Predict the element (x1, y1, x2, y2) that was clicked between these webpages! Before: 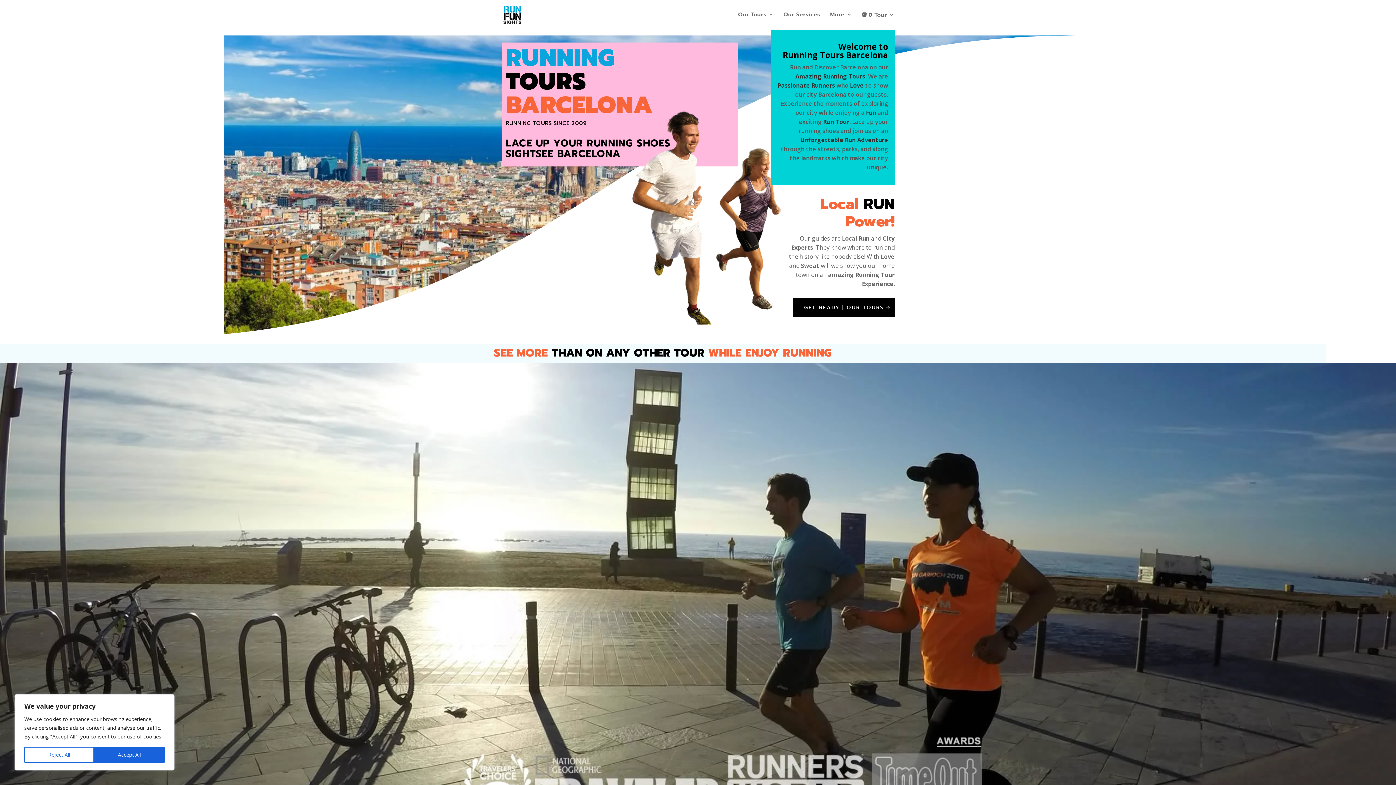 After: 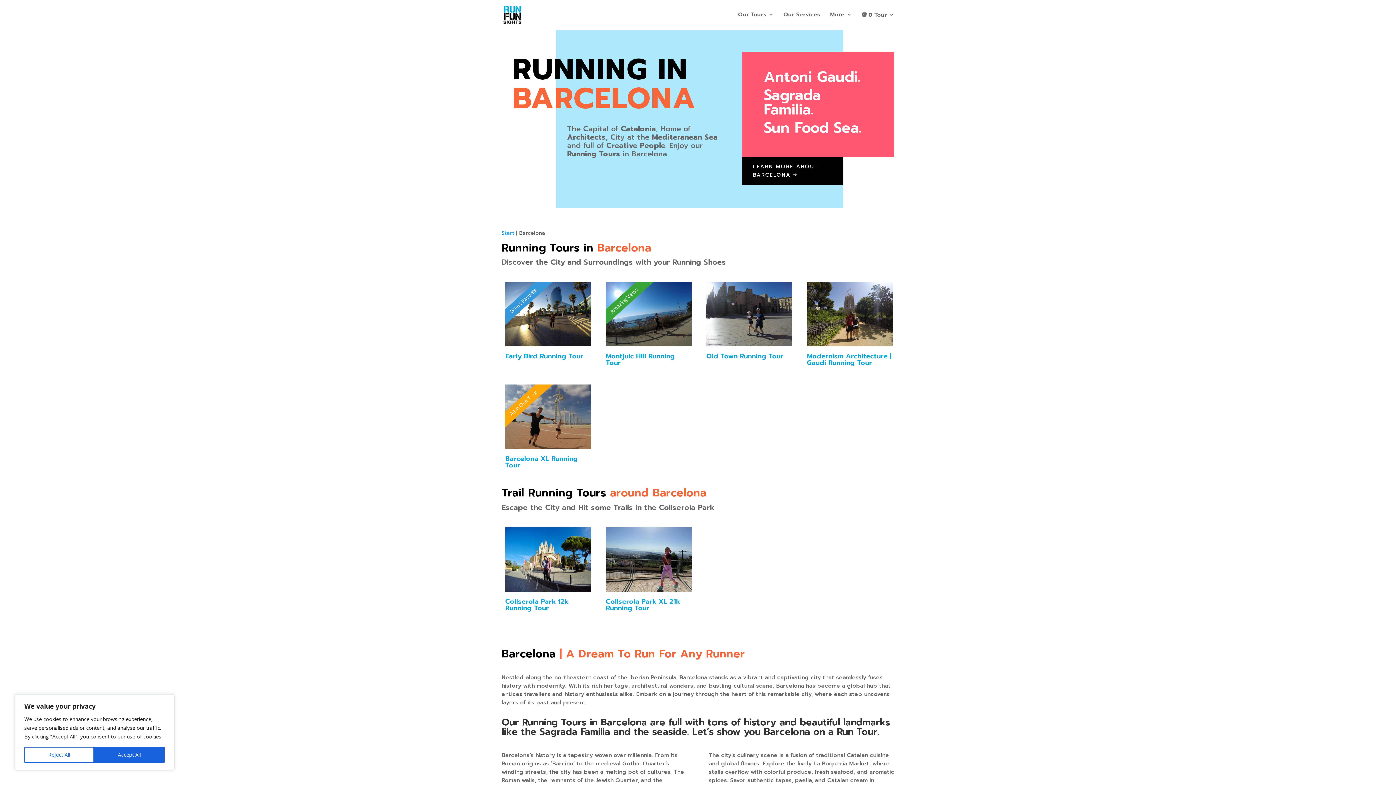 Action: label: 0 Tour bbox: (861, 12, 894, 29)